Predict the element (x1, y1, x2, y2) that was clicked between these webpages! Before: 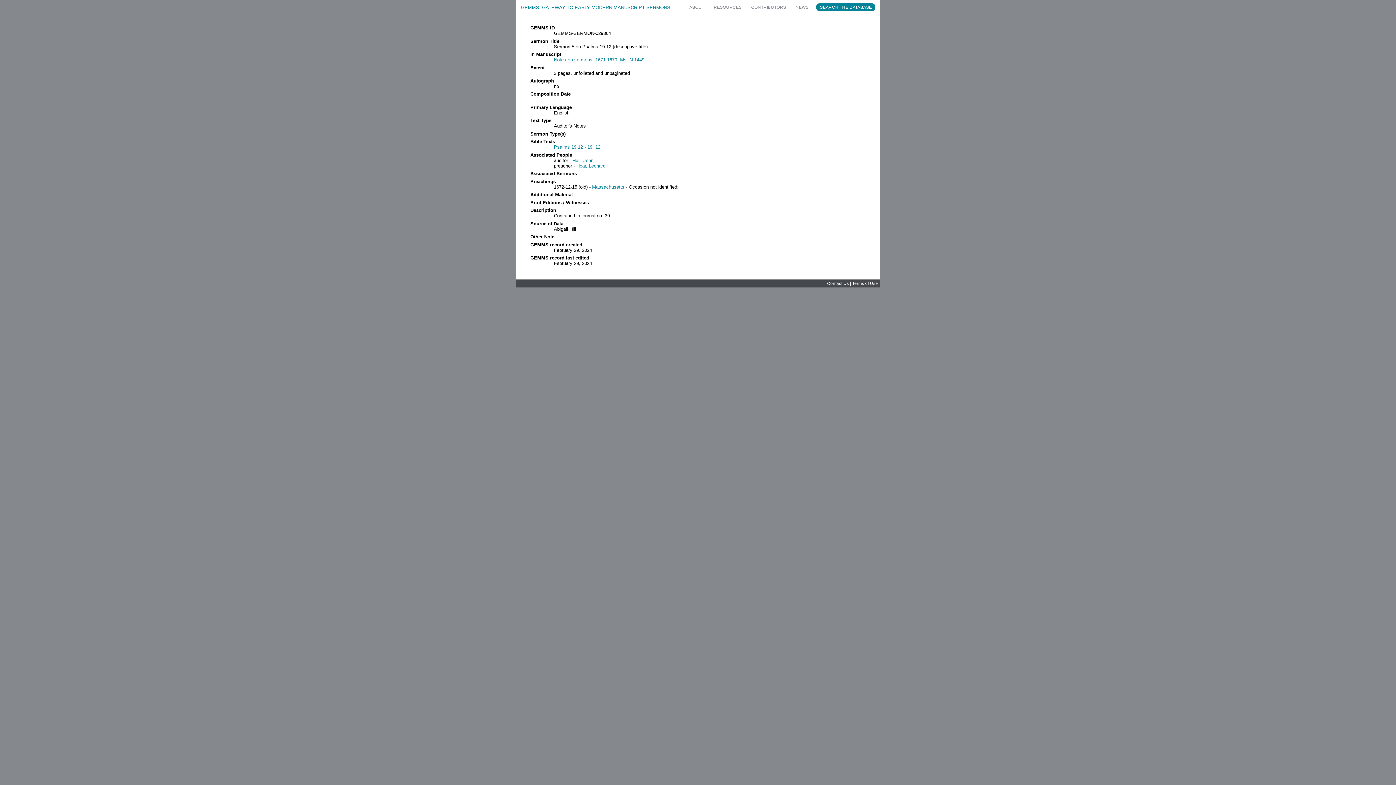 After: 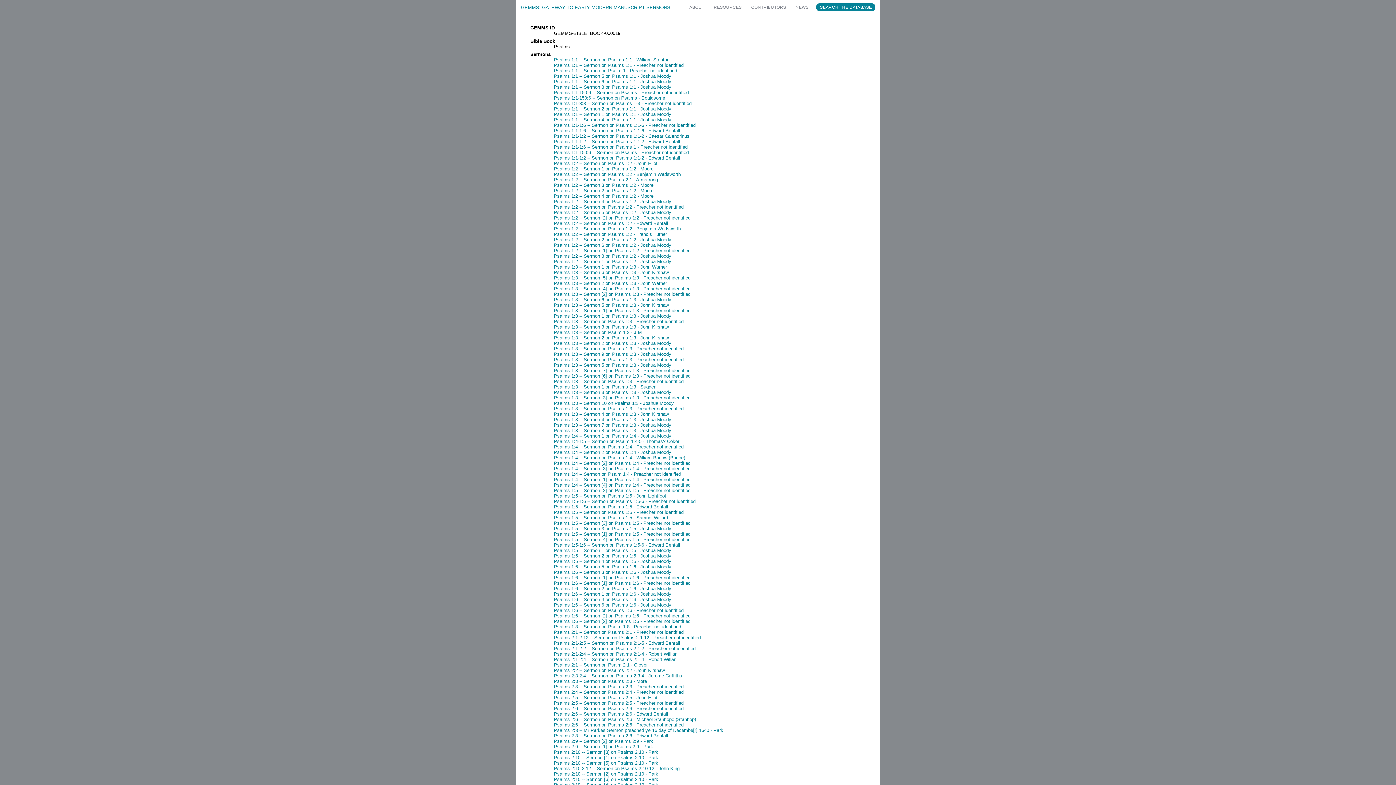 Action: bbox: (554, 144, 600, 149) label: Psalms 19:12 - 19: 12